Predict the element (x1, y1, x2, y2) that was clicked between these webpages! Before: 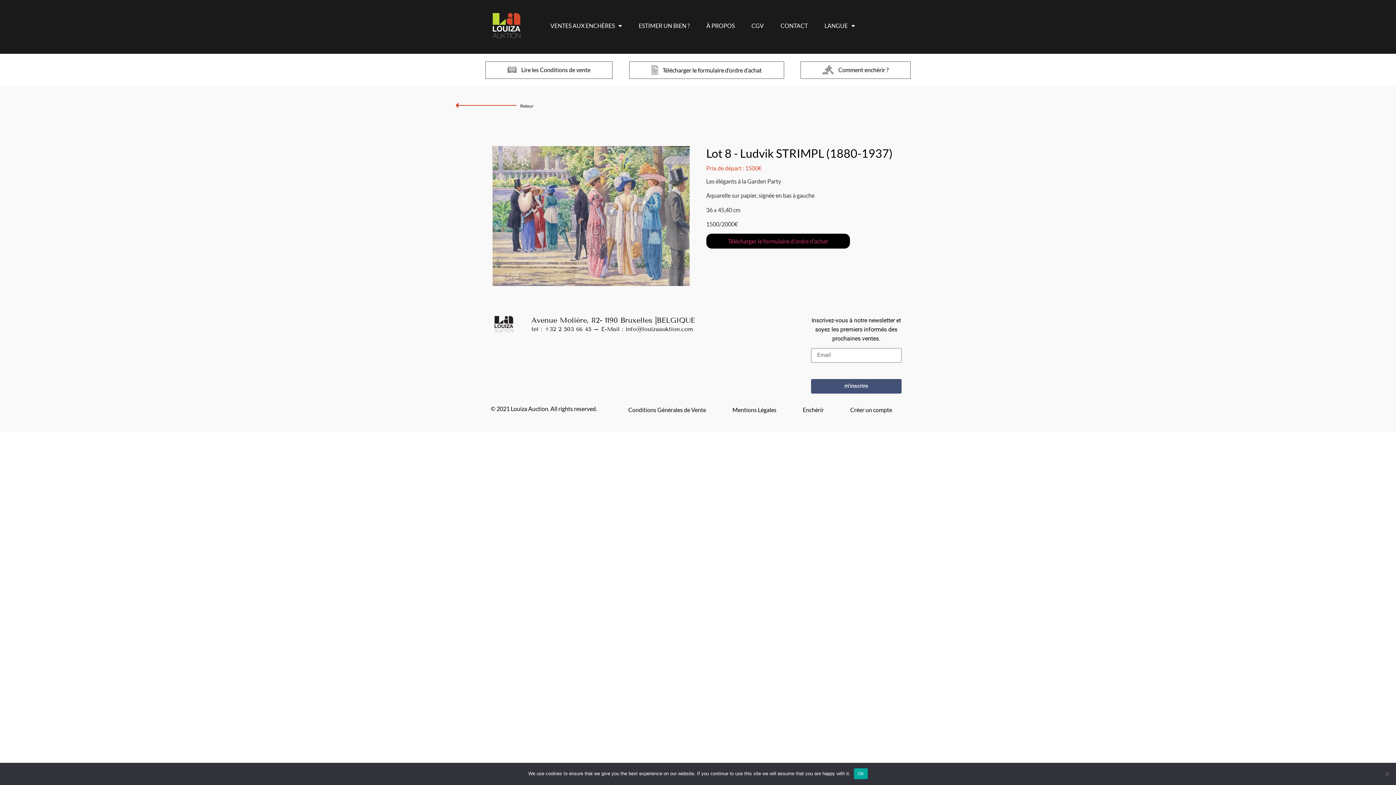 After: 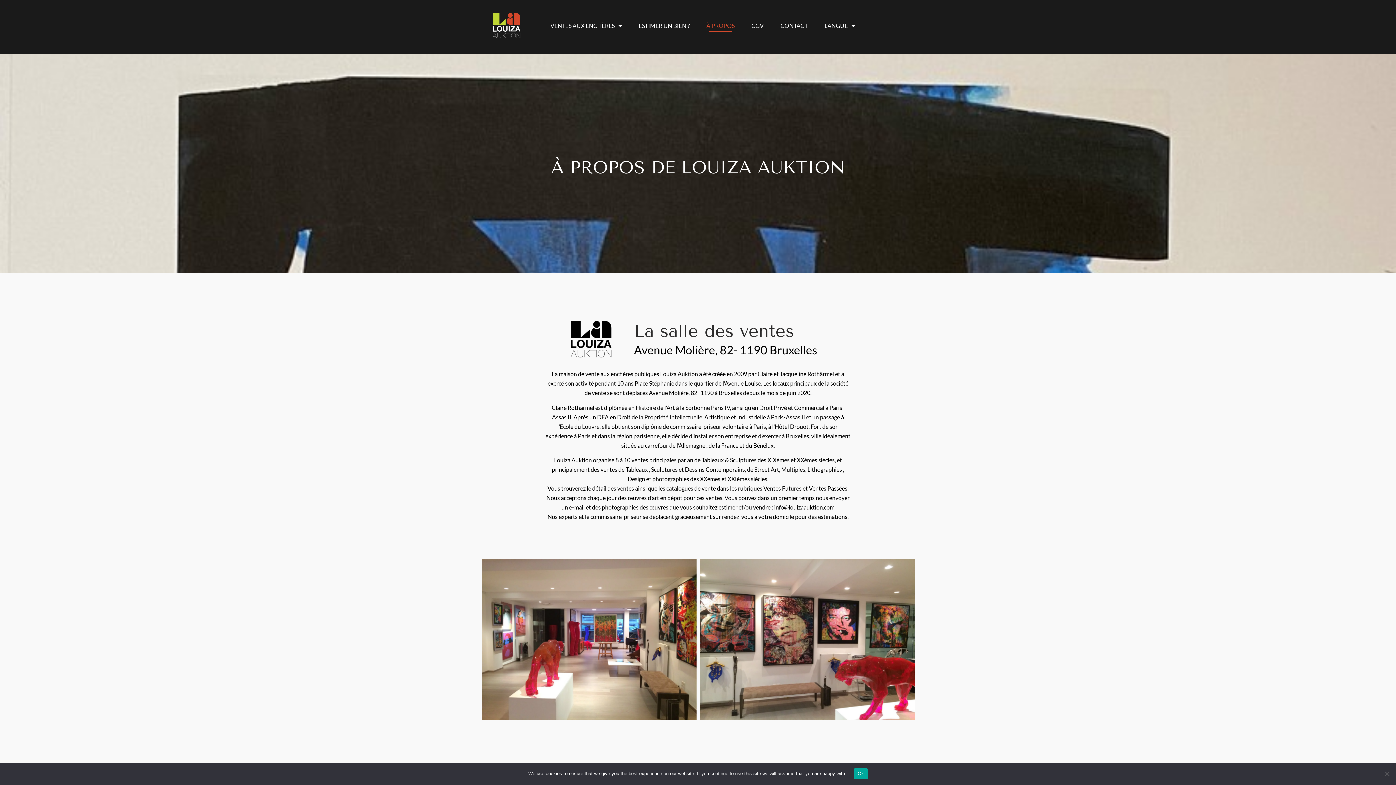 Action: bbox: (698, 17, 743, 33) label: À PROPOS